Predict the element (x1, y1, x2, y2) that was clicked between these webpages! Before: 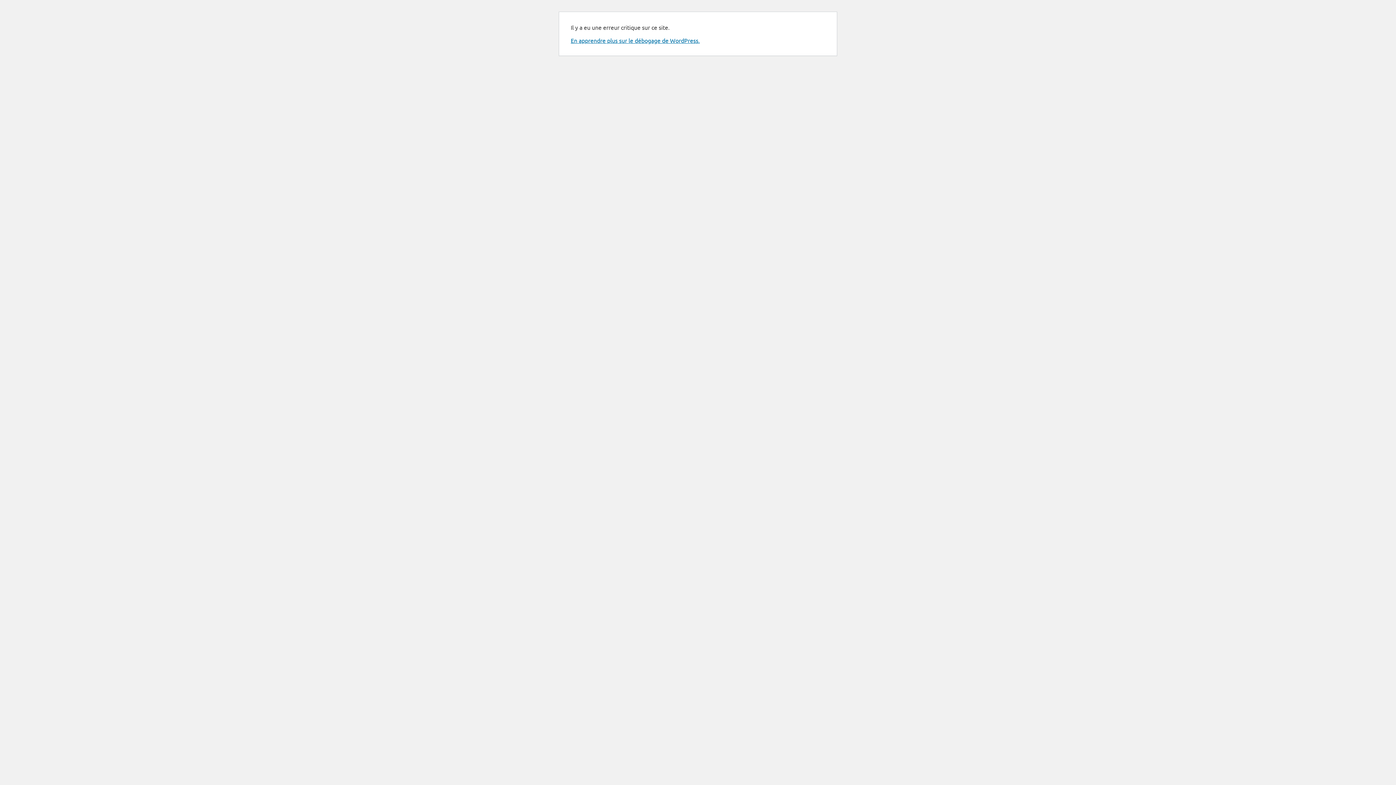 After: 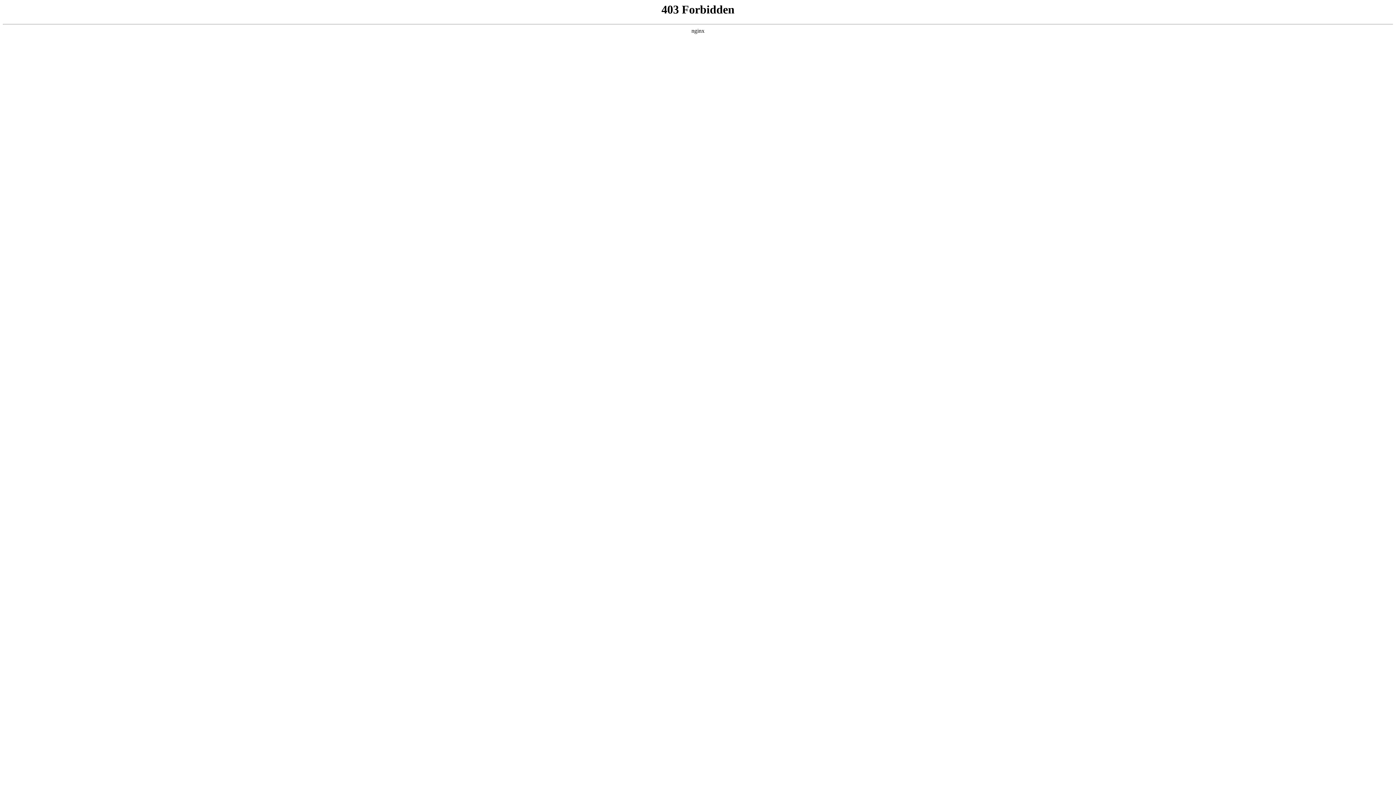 Action: label: En apprendre plus sur le débogage de WordPress. bbox: (570, 36, 700, 44)